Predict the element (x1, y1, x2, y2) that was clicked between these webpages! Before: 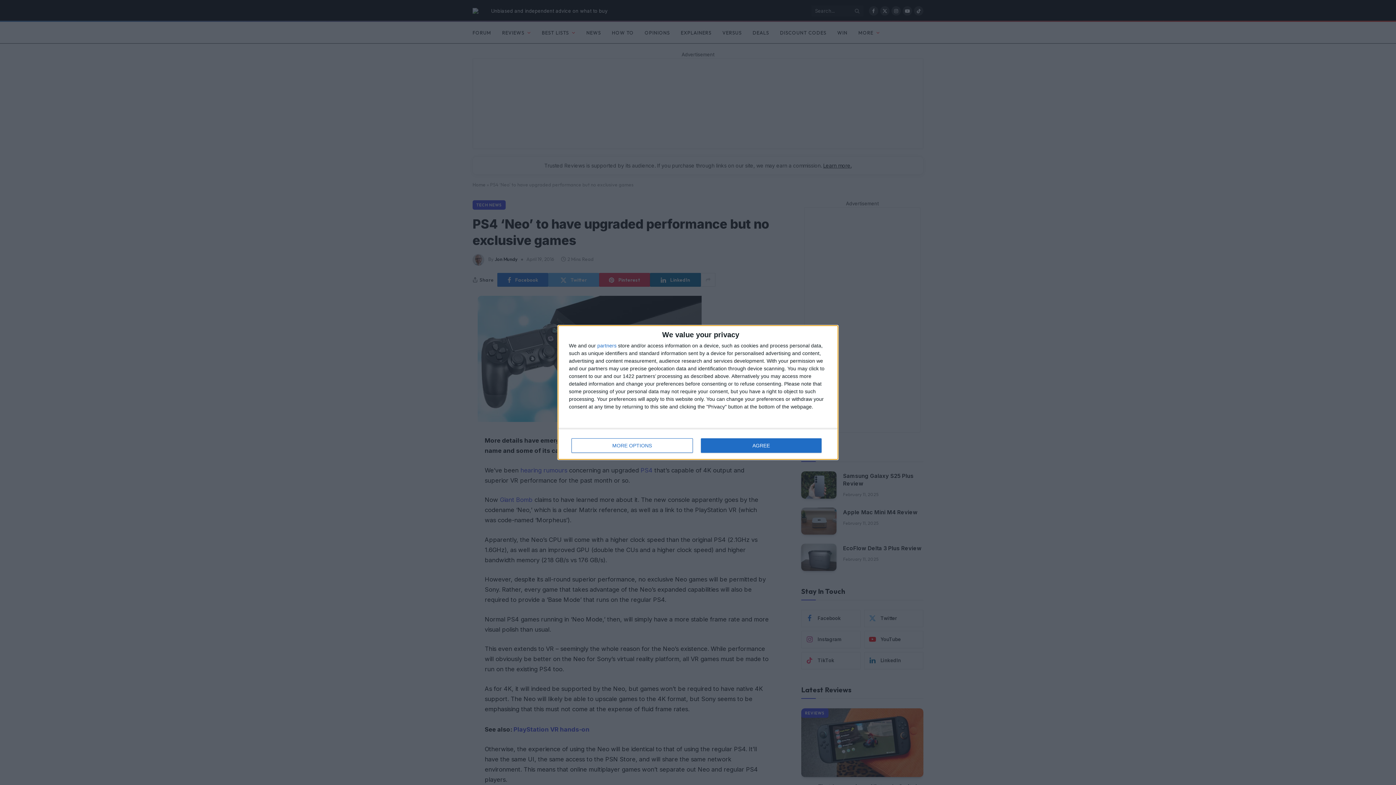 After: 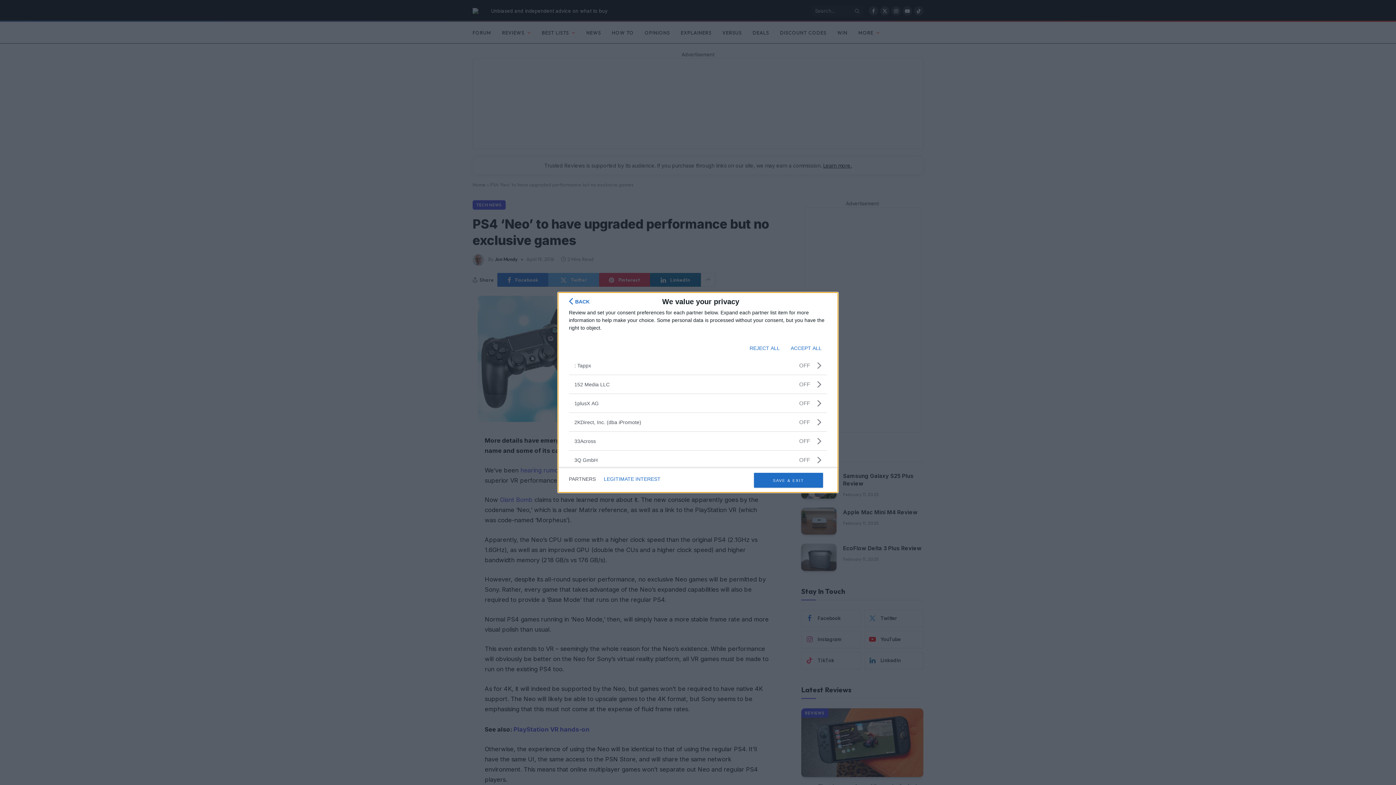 Action: bbox: (597, 343, 616, 348) label: partners